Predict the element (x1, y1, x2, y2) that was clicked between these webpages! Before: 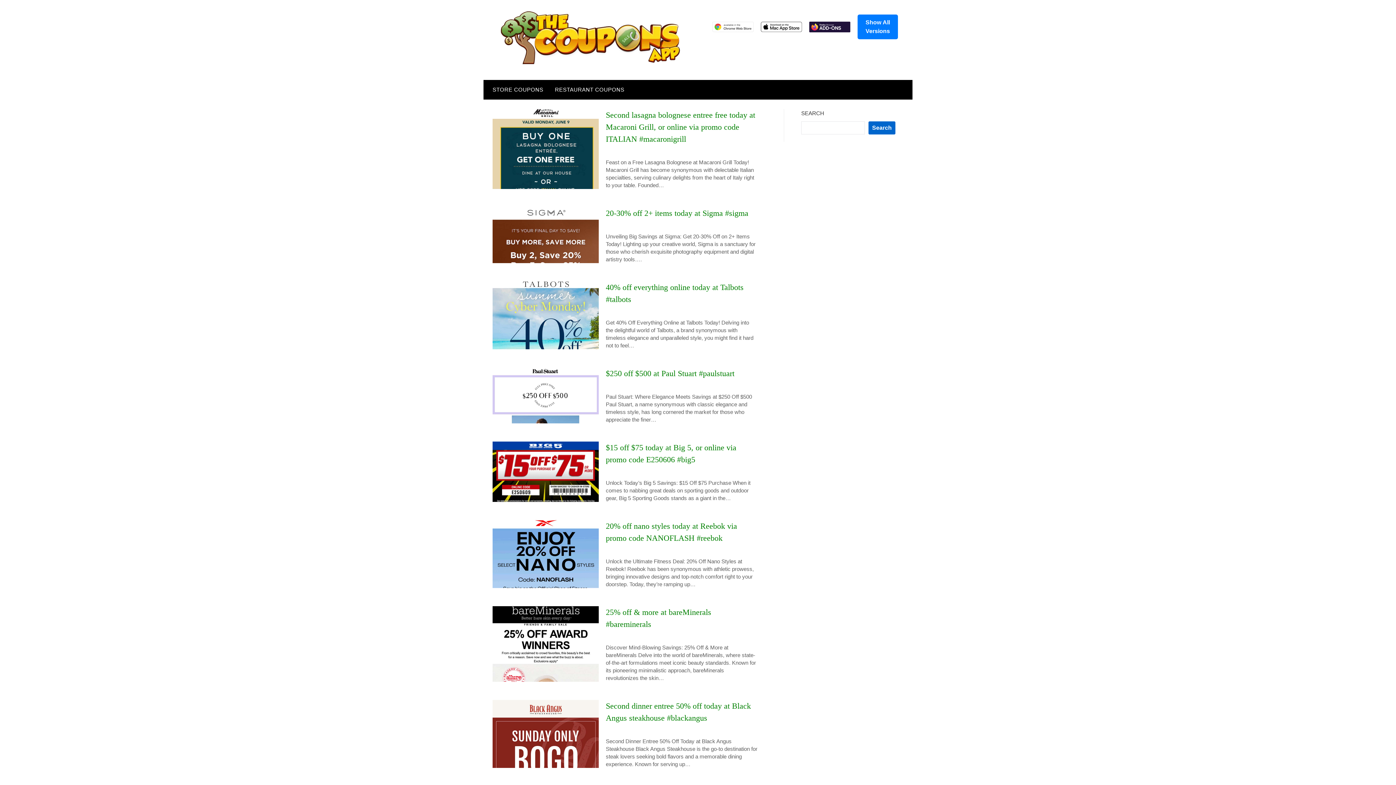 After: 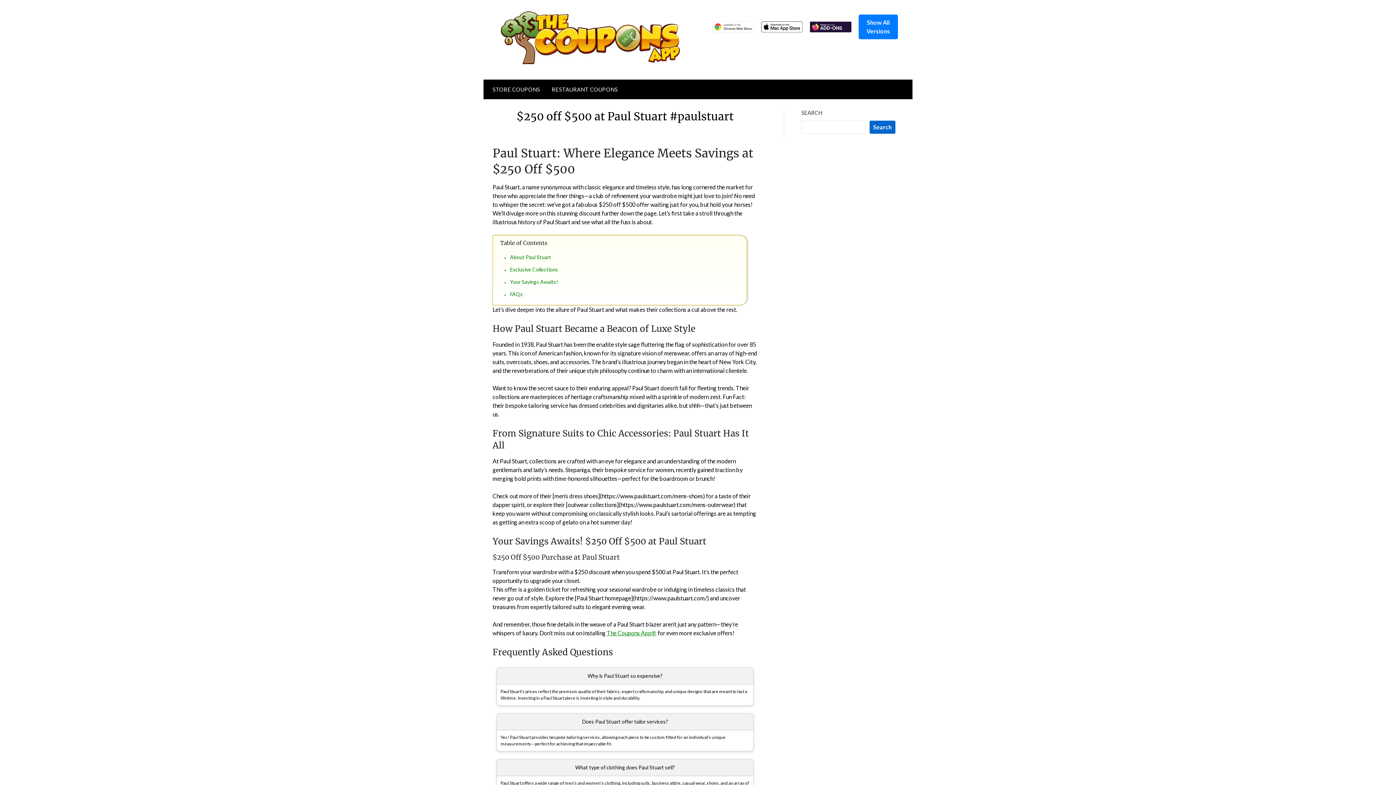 Action: label: $250 off $500 at Paul Stuart #paulstuart bbox: (606, 369, 734, 378)